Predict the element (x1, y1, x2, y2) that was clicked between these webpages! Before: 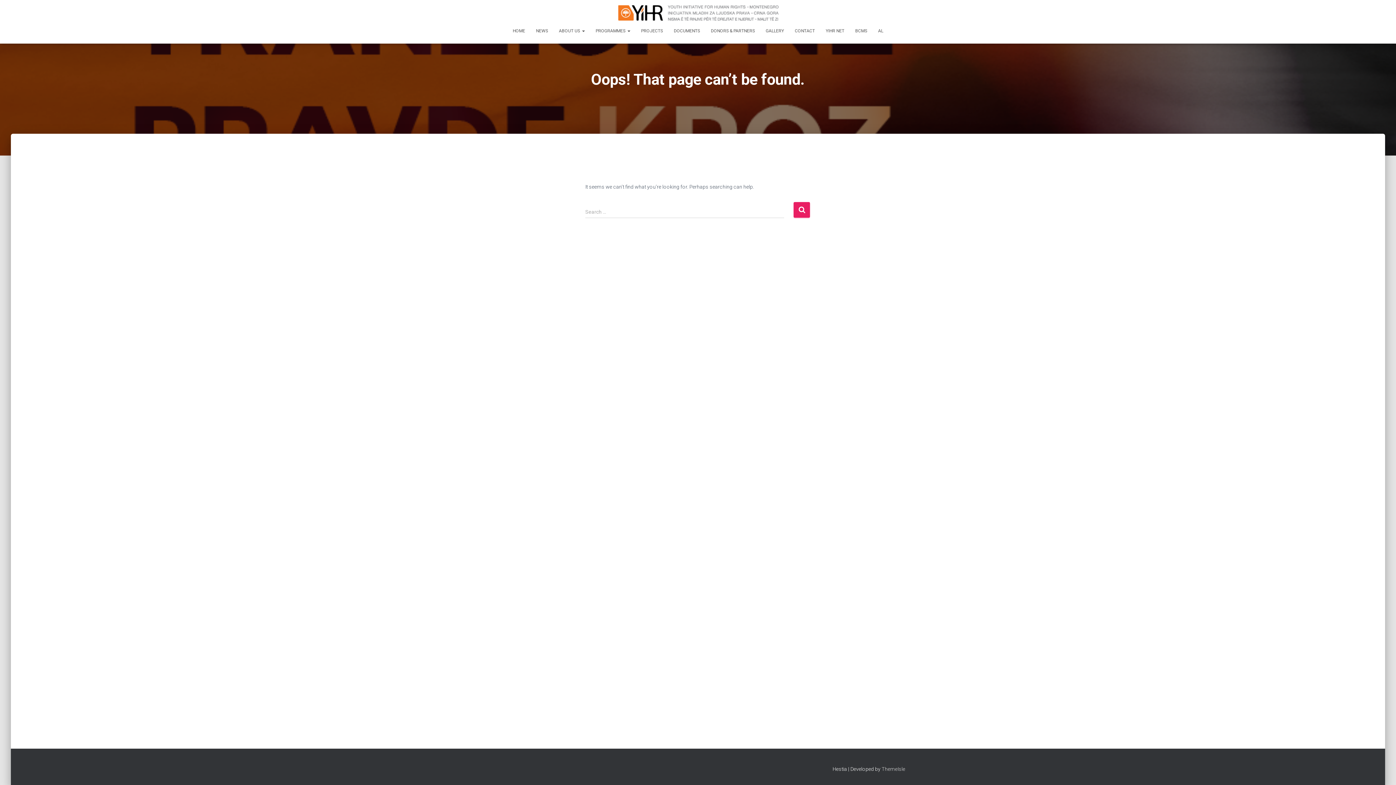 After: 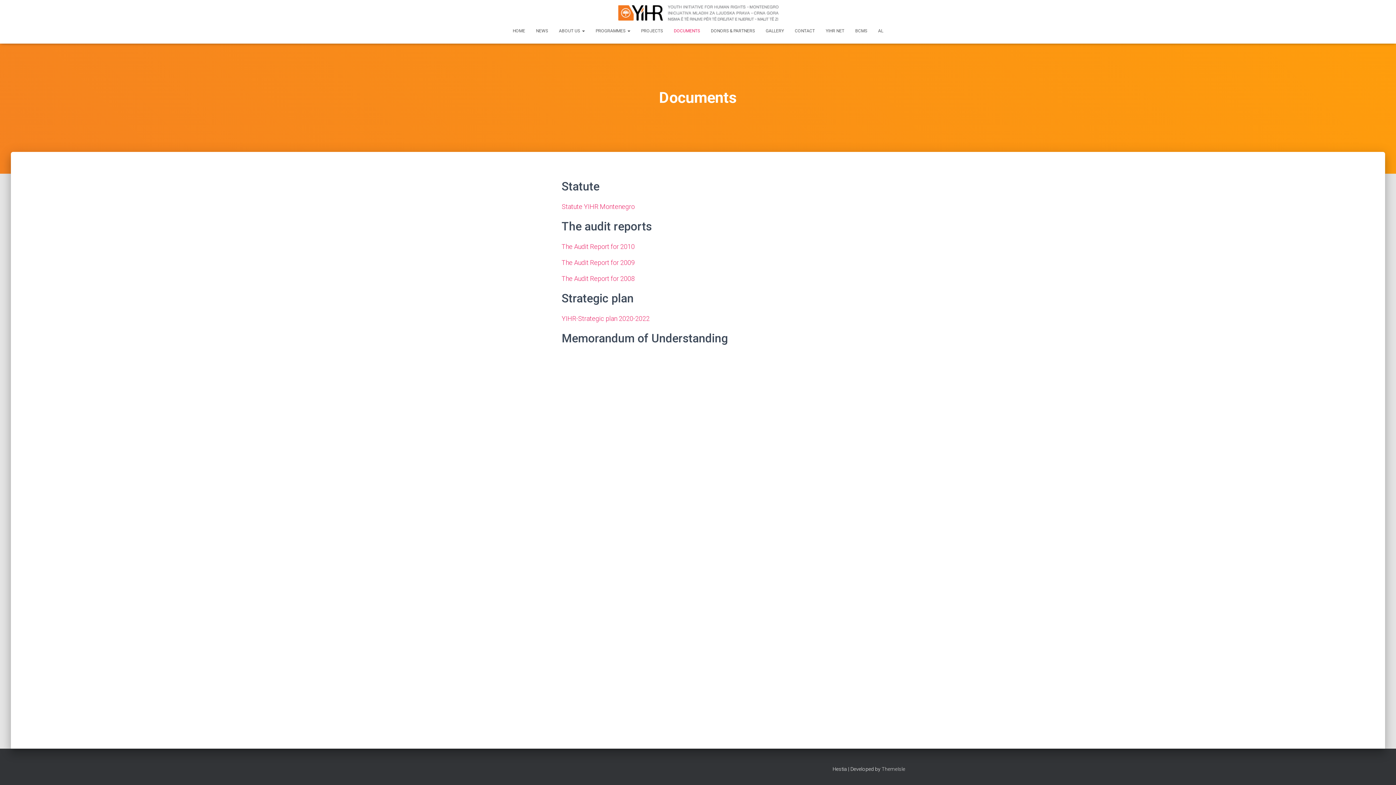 Action: bbox: (668, 21, 705, 40) label: DOCUMENTS